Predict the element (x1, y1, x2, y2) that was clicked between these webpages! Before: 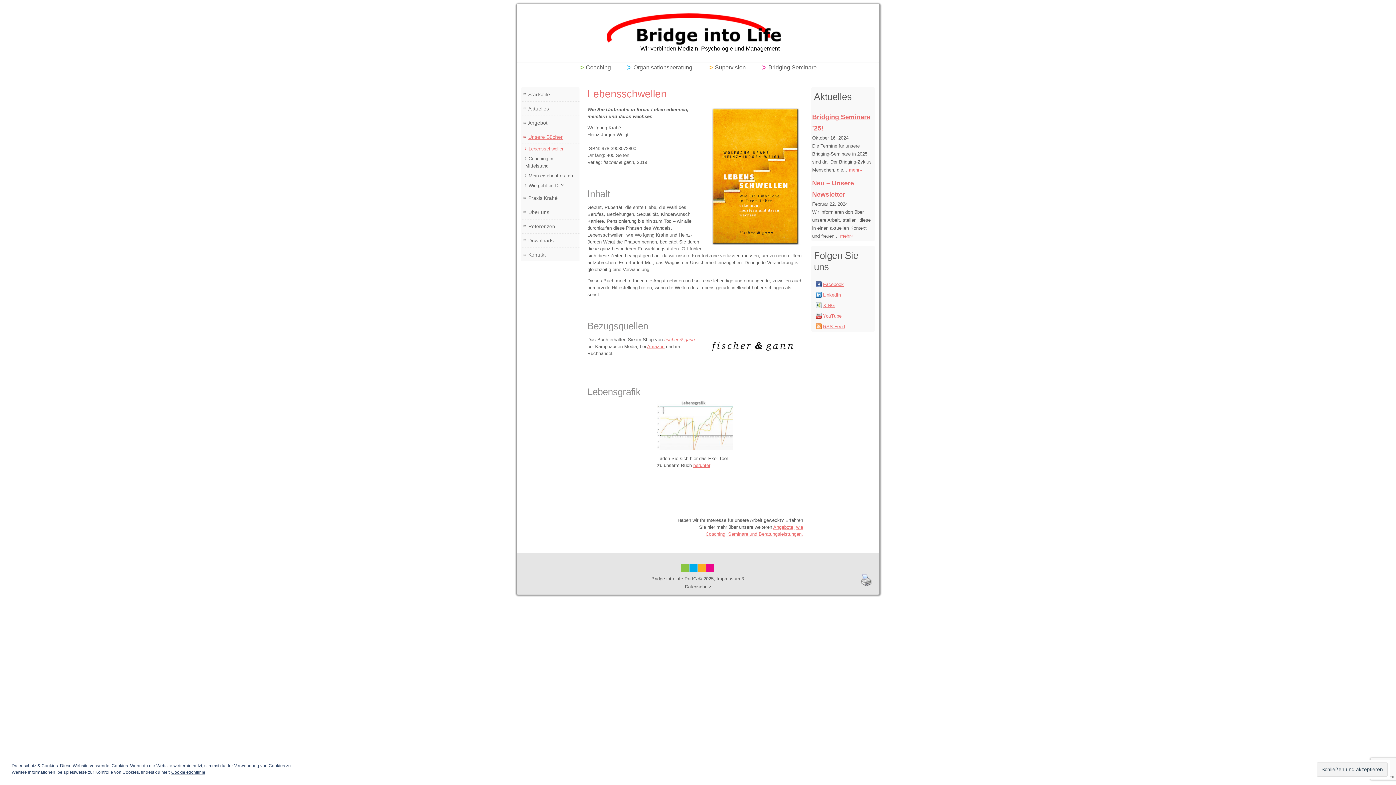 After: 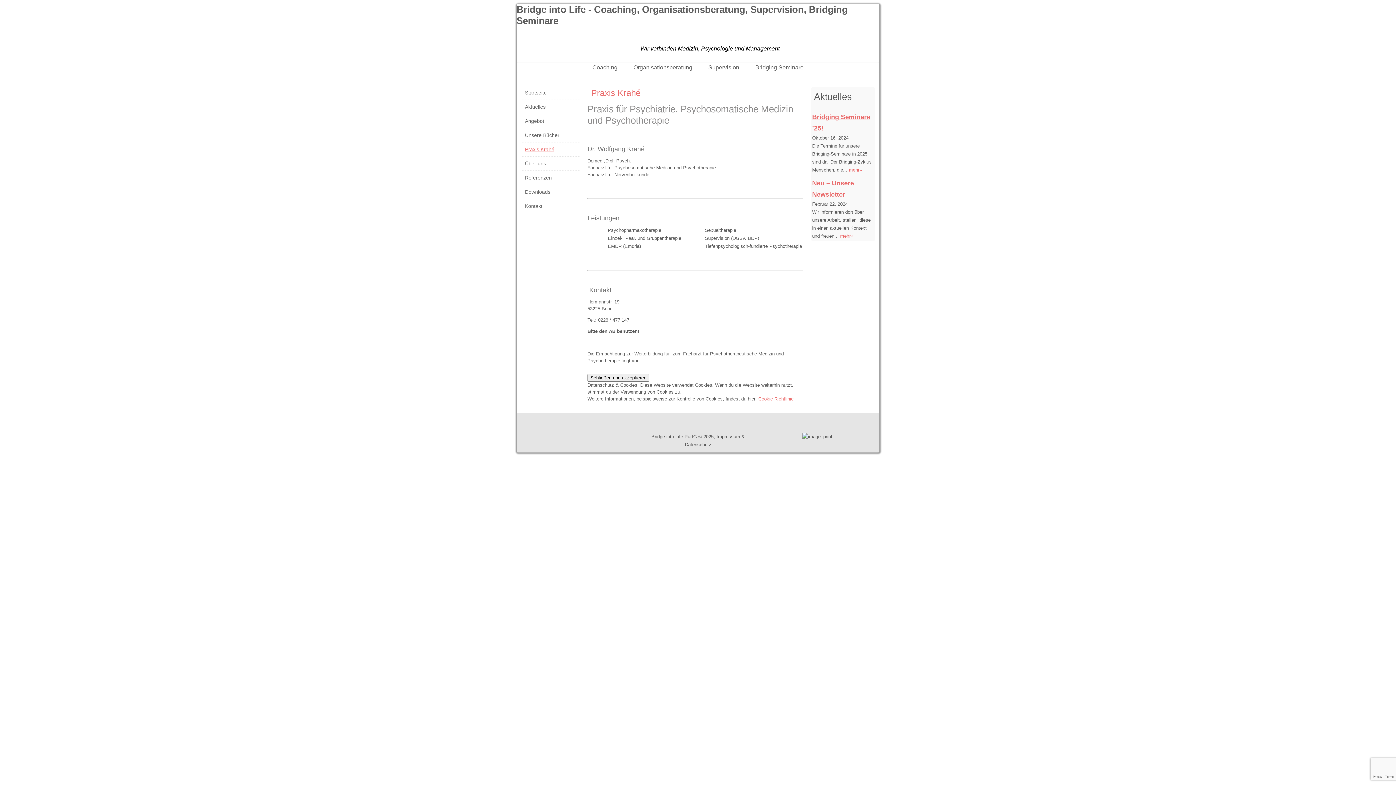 Action: label: Praxis Krahé bbox: (521, 192, 579, 203)